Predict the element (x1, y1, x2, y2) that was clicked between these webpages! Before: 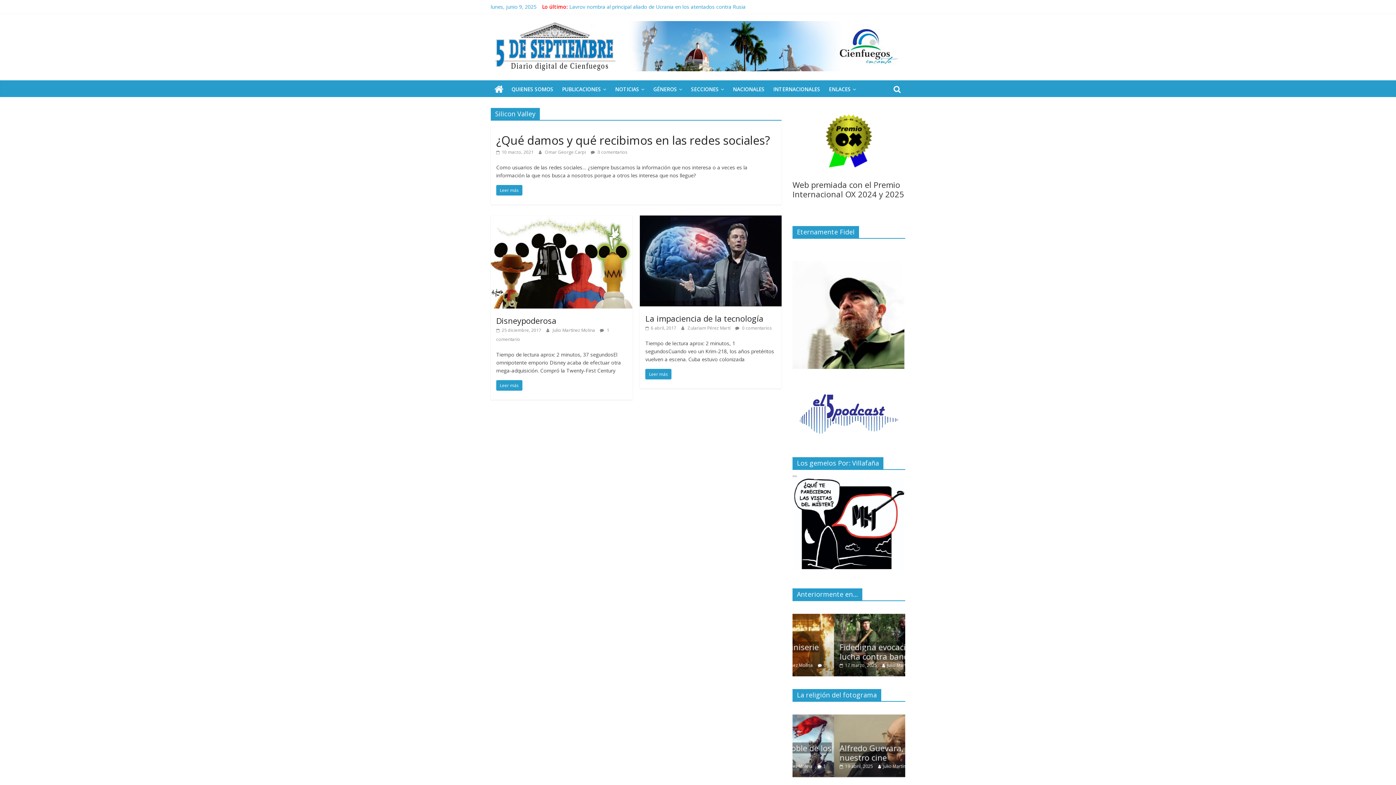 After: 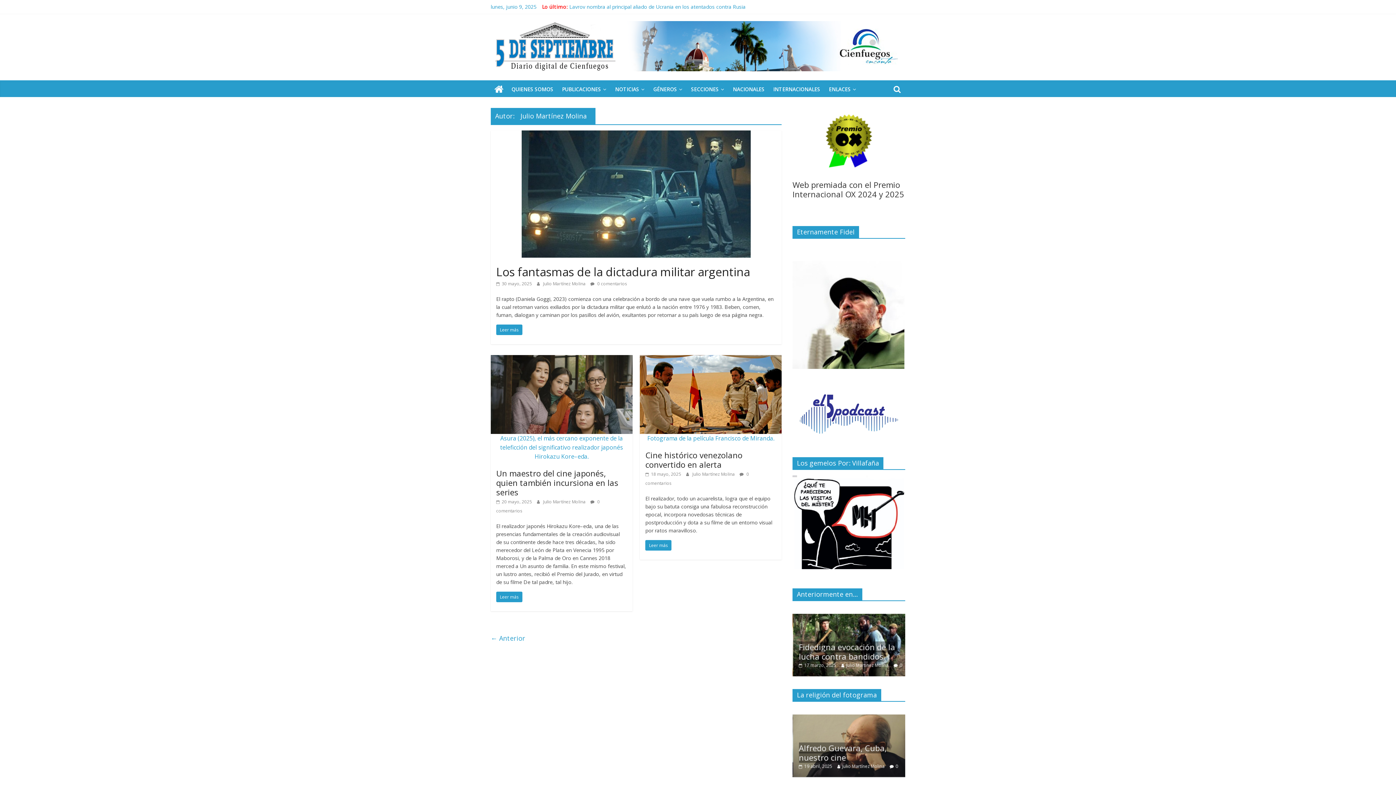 Action: label: Julio Martínez Molina bbox: (876, 763, 918, 769)